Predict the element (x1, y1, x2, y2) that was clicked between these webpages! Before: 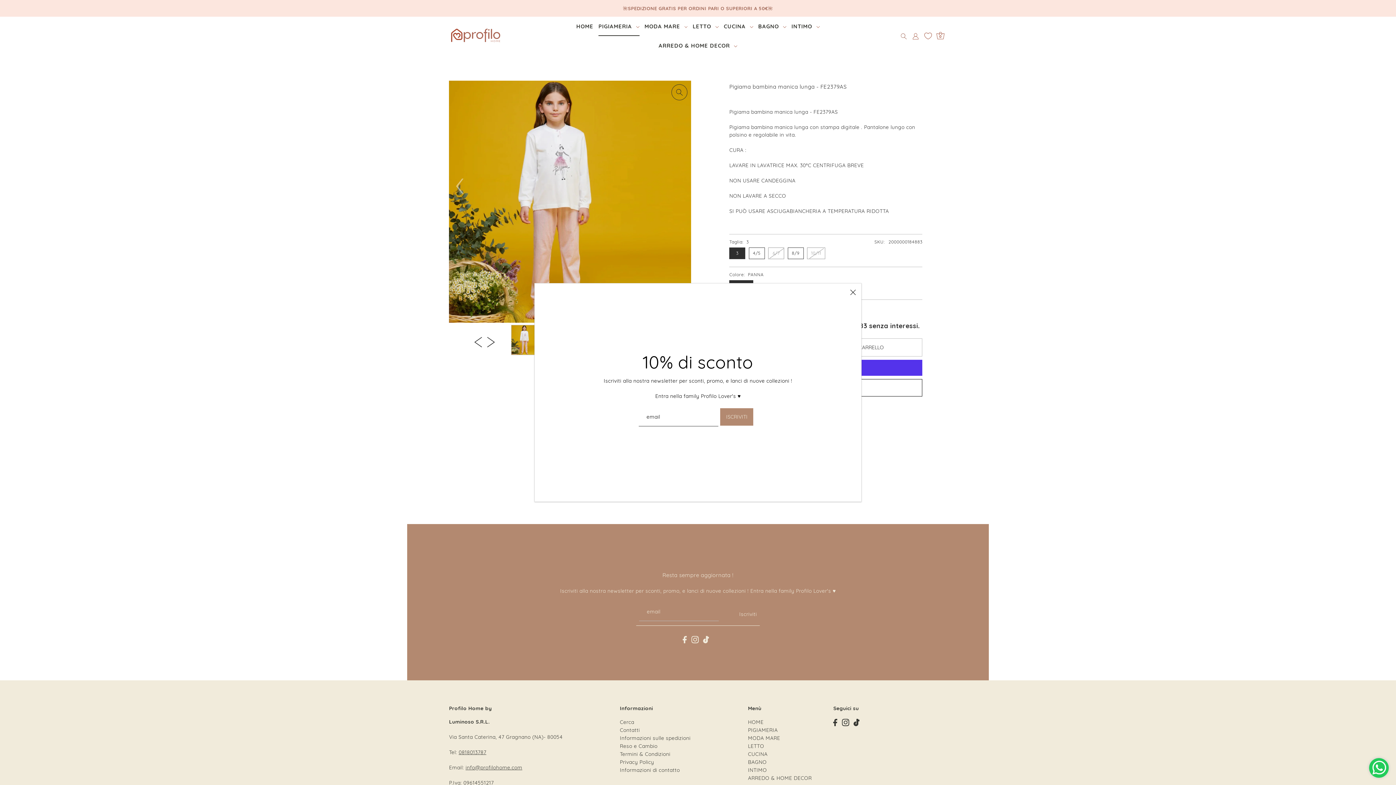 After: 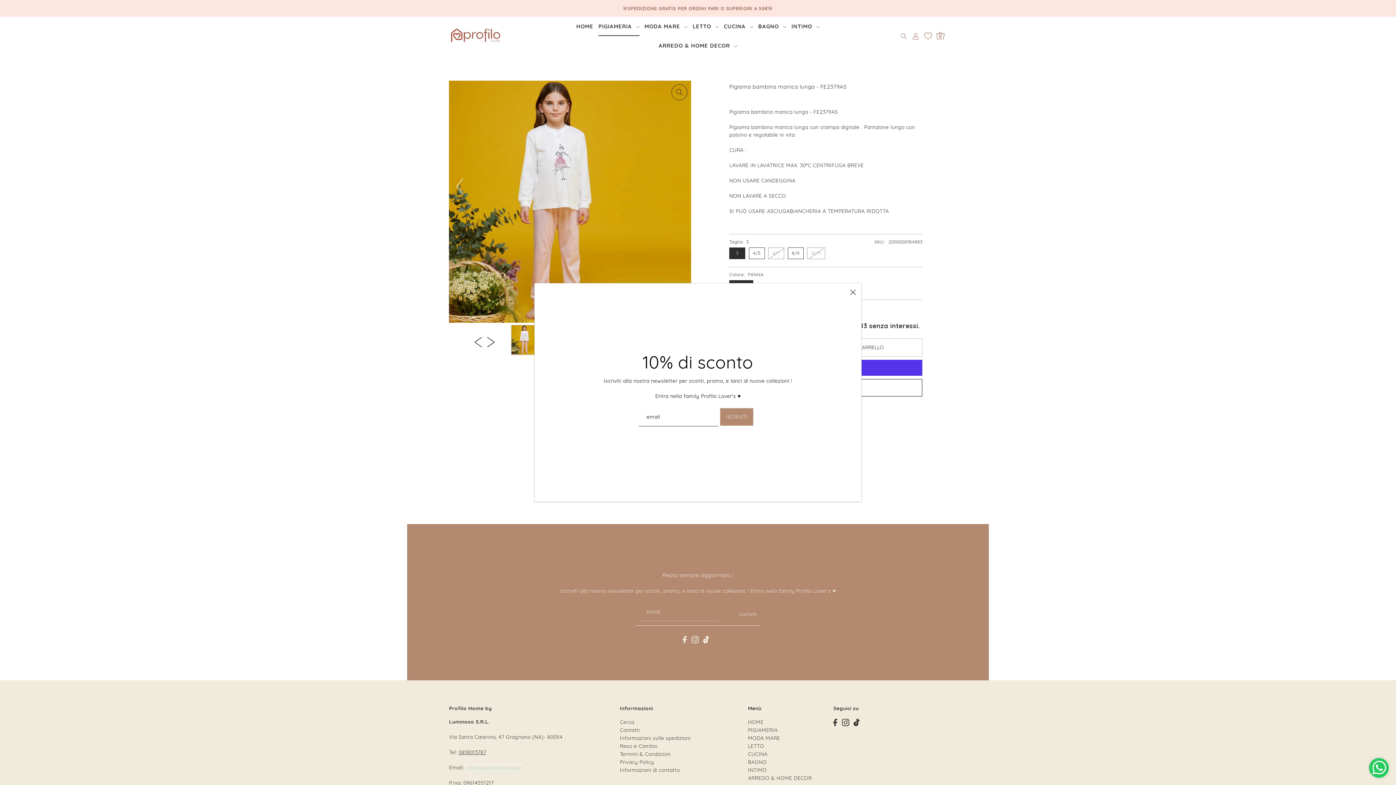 Action: label: info@profilohome.com bbox: (465, 764, 522, 771)